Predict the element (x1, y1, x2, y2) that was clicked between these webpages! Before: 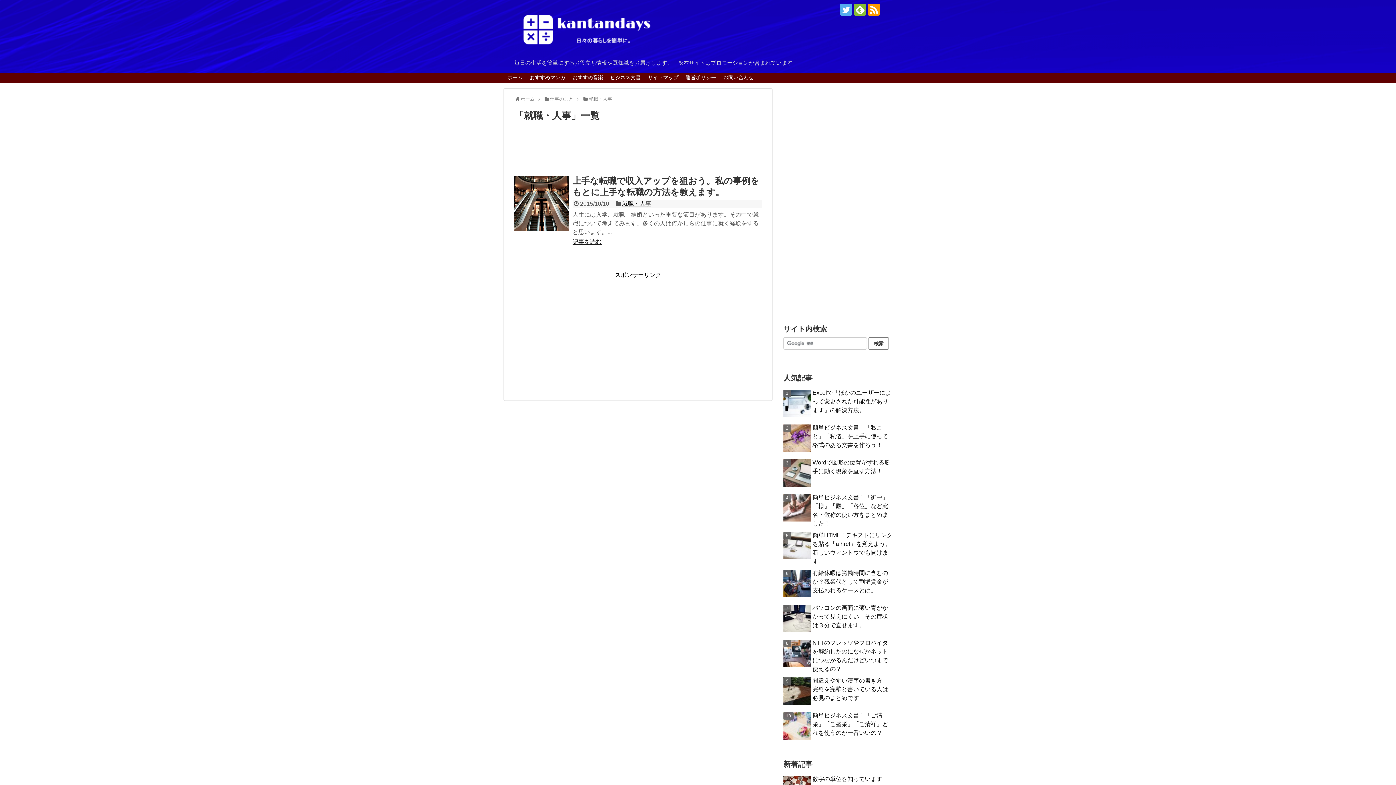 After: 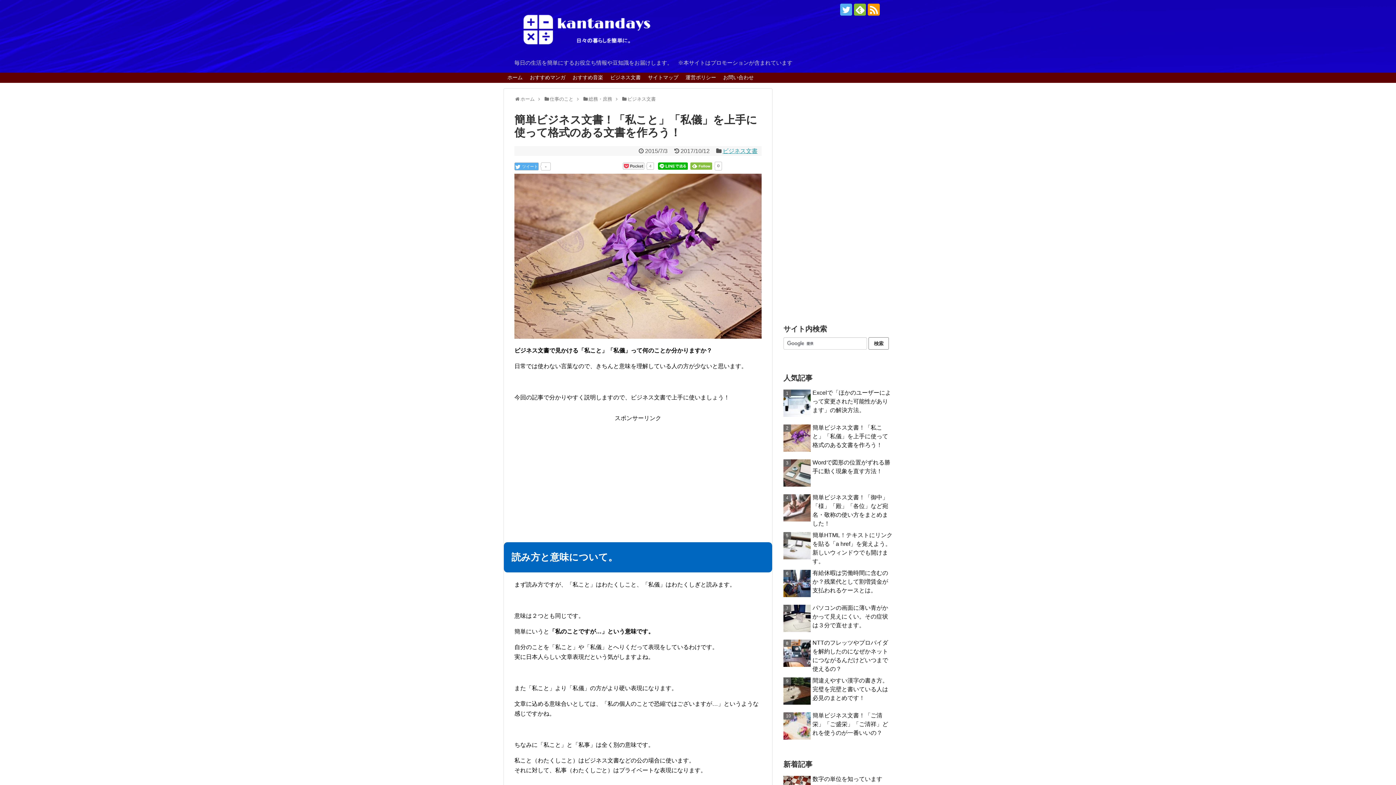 Action: bbox: (812, 424, 888, 448) label: 簡単ビジネス文書！「私こと」「私儀」を上手に使って格式のある文書を作ろう！